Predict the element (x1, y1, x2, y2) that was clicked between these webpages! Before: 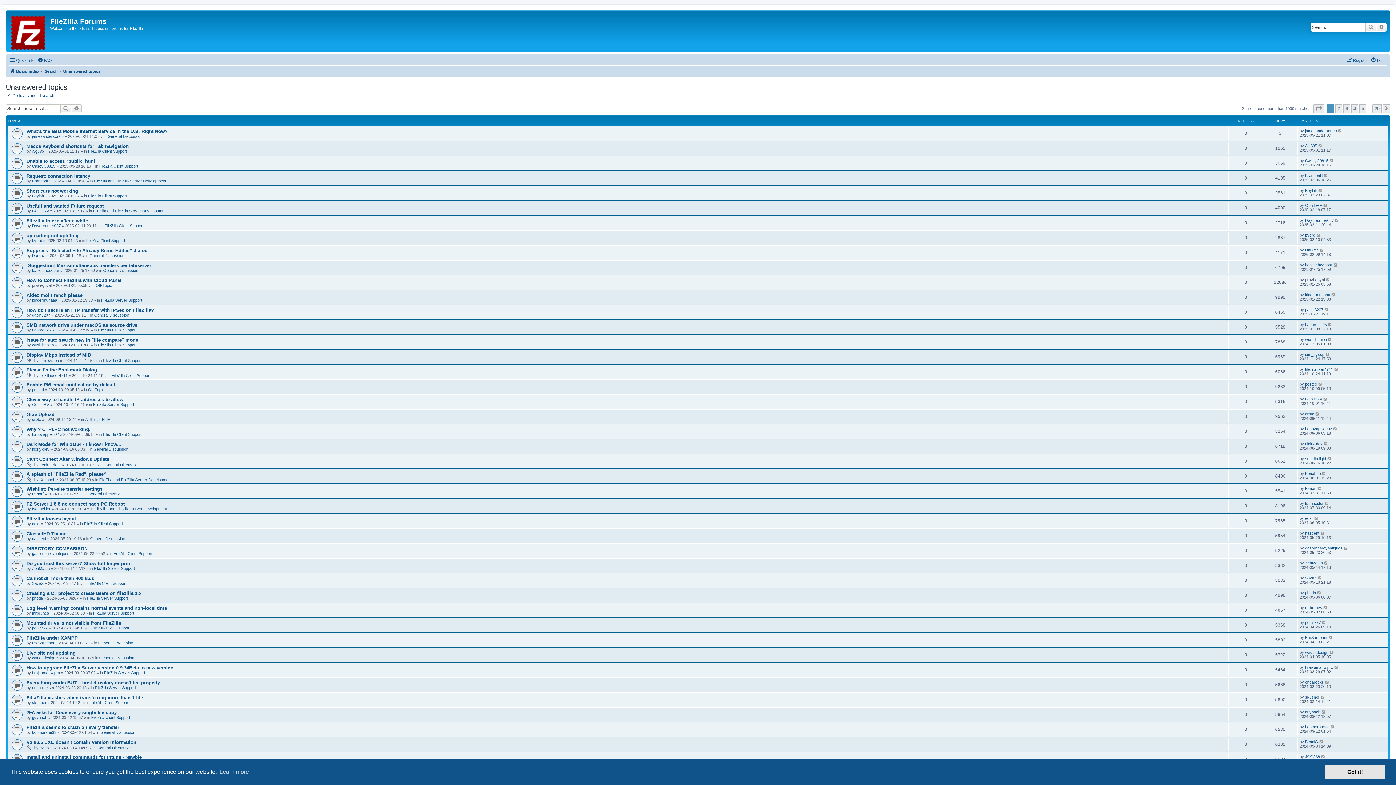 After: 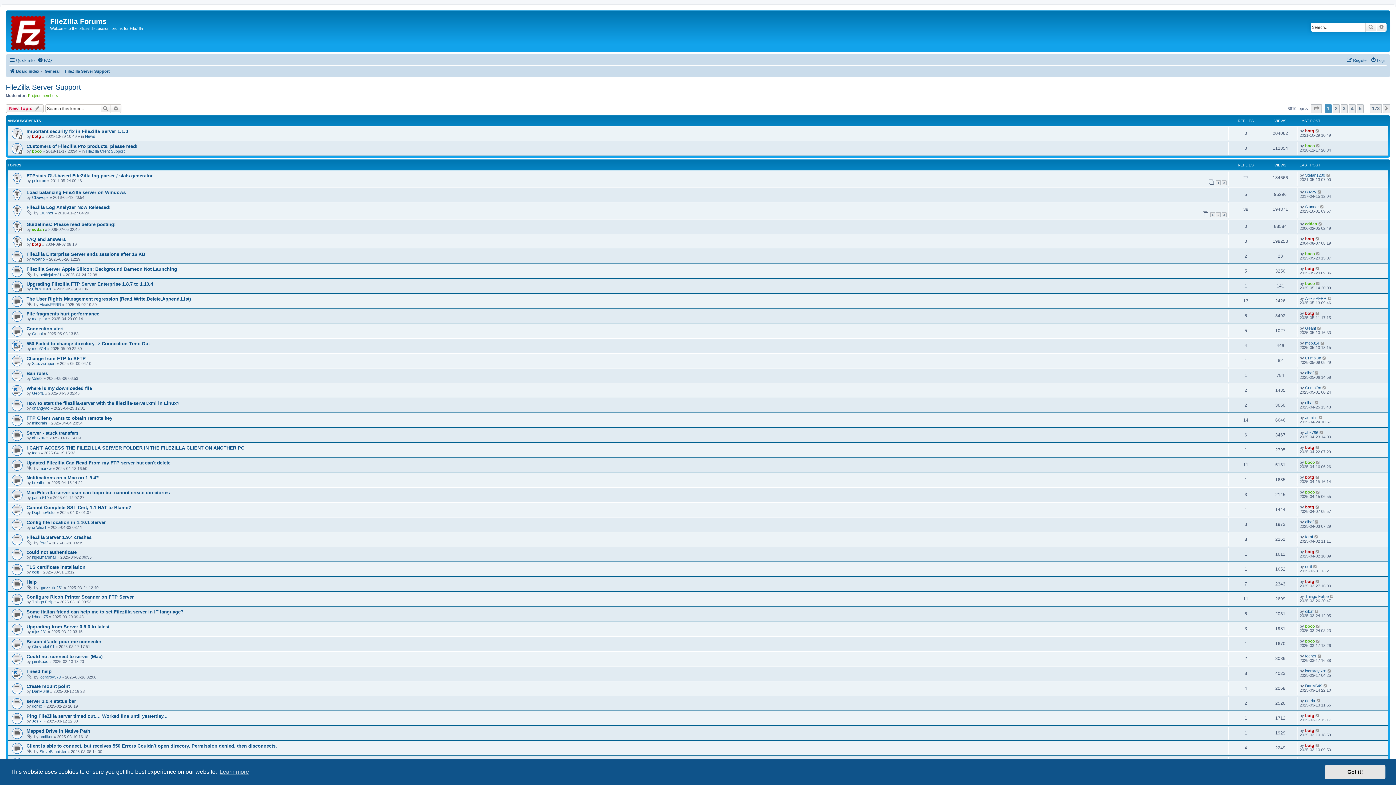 Action: label: FileZilla Server Support bbox: (86, 596, 128, 600)